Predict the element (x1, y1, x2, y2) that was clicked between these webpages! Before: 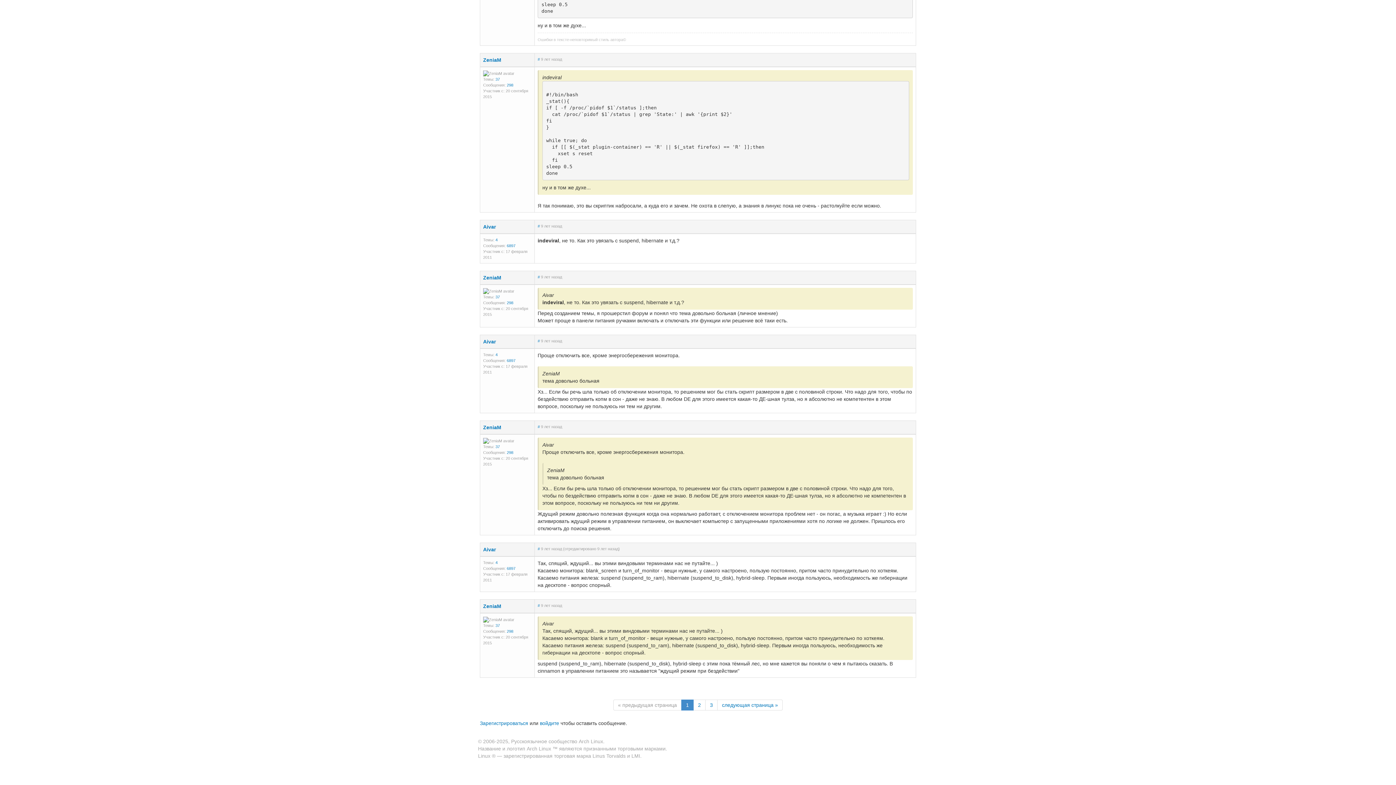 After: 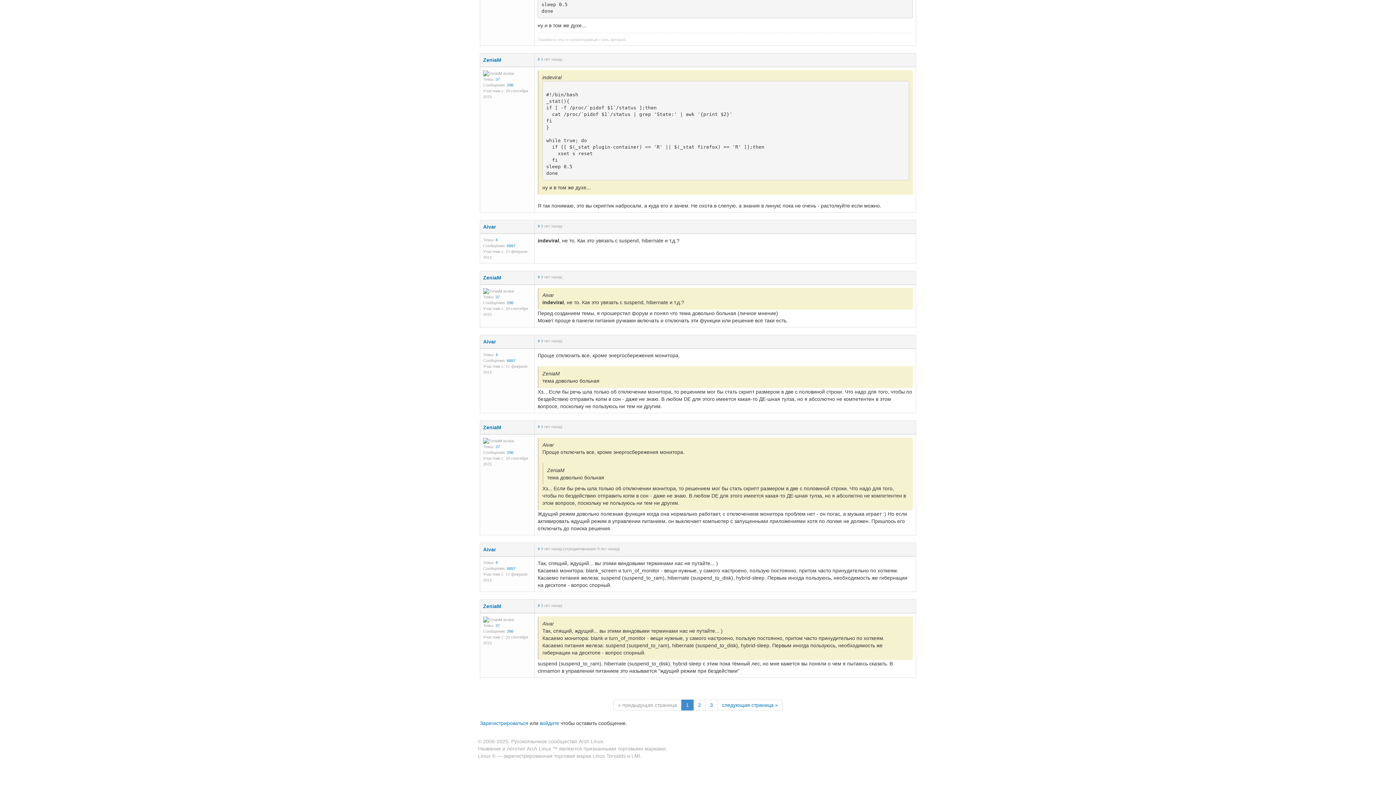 Action: label: # bbox: (537, 57, 540, 61)